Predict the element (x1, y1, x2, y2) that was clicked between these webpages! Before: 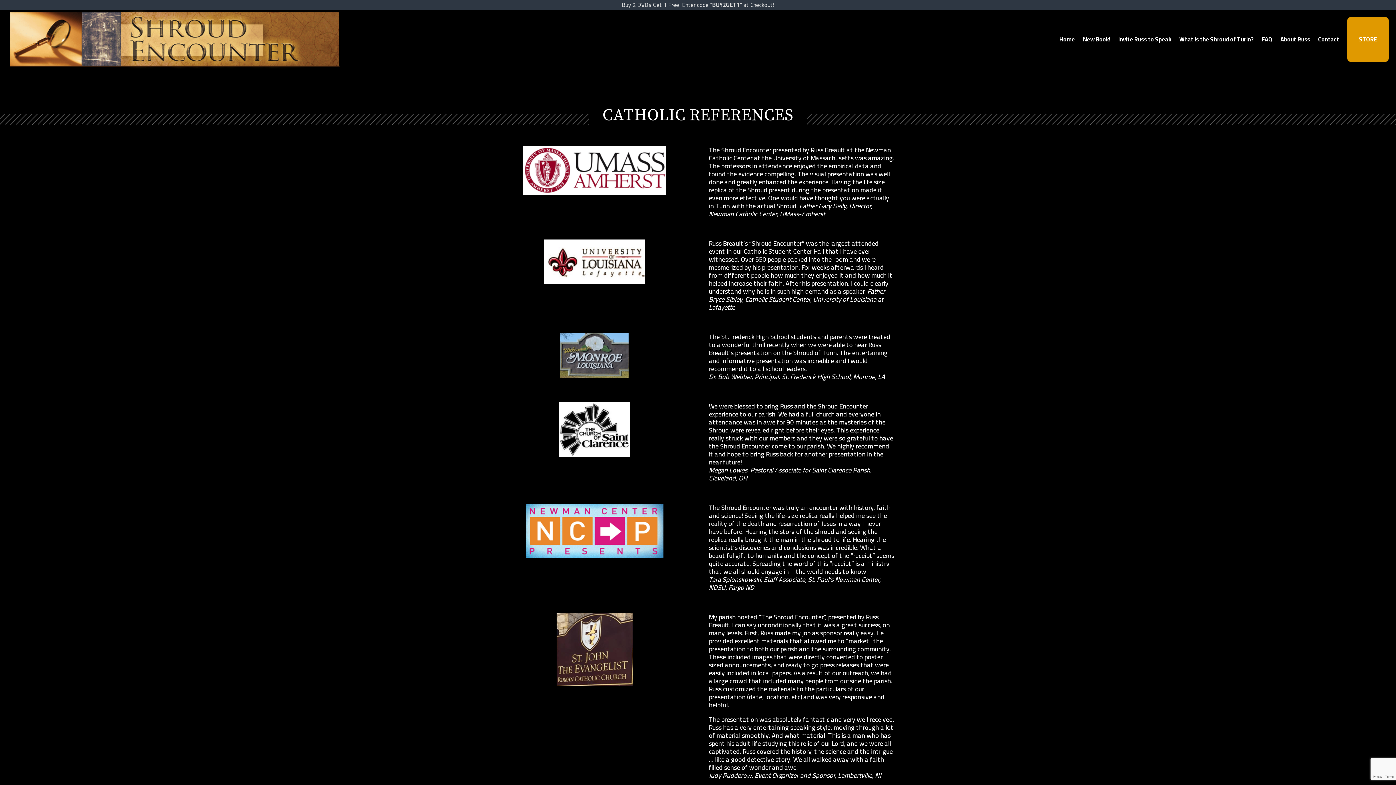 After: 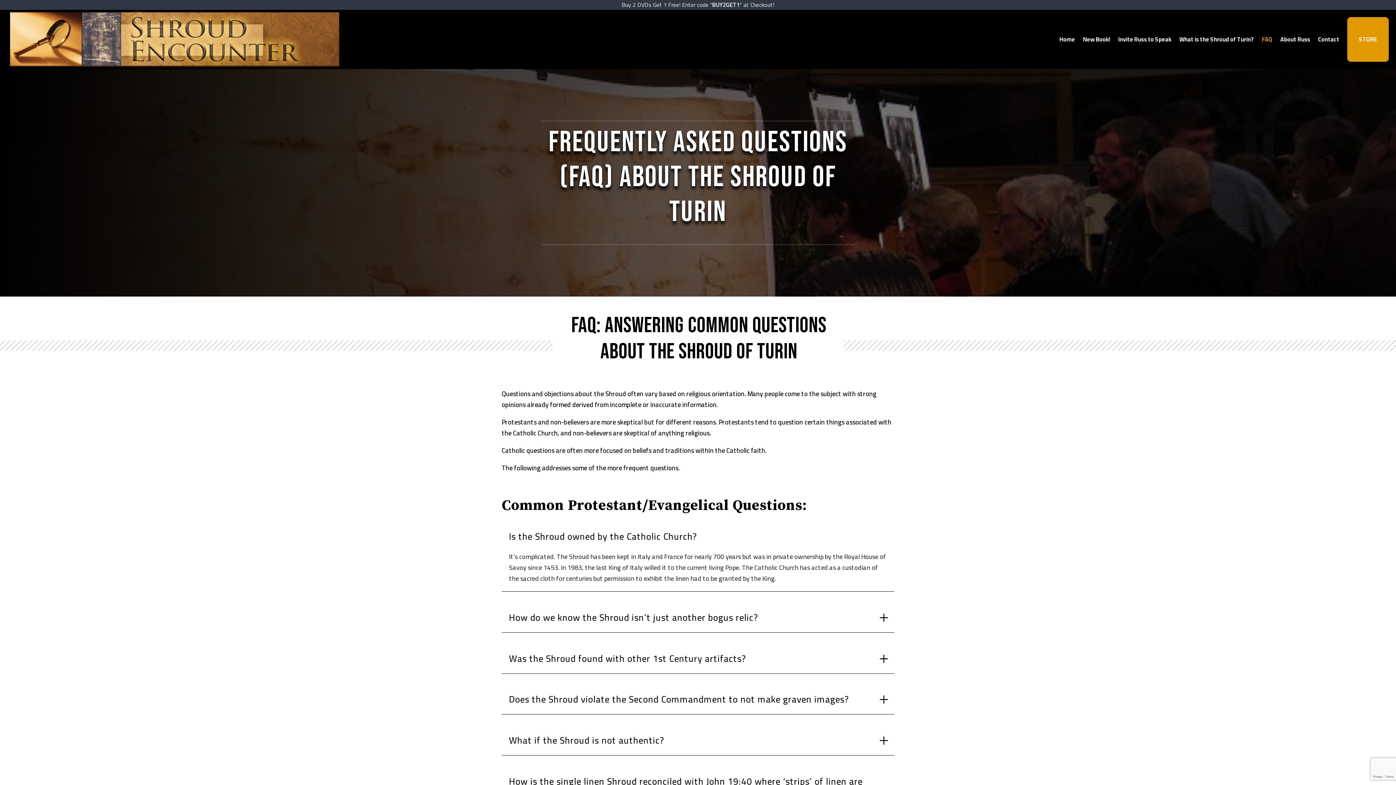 Action: label: FAQ bbox: (1262, 9, 1272, 69)